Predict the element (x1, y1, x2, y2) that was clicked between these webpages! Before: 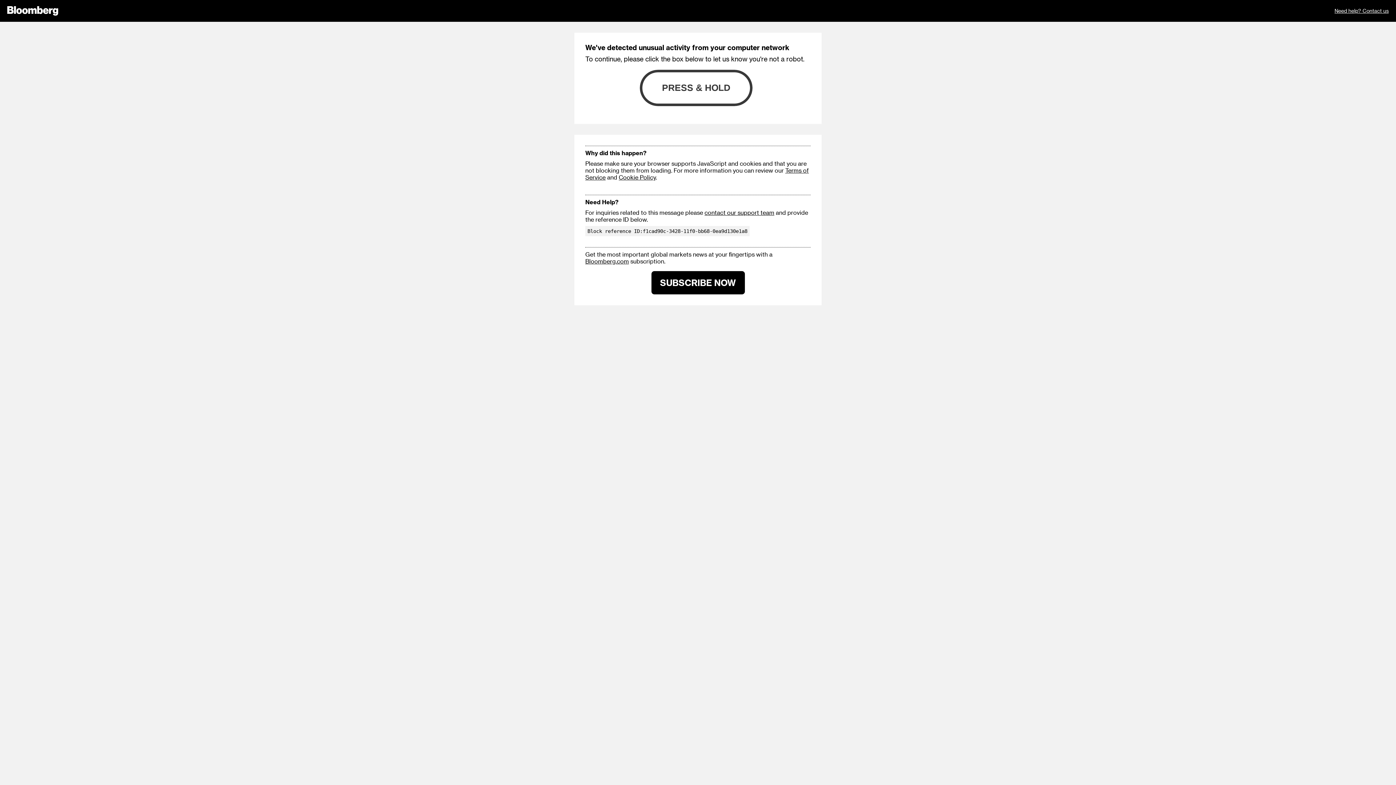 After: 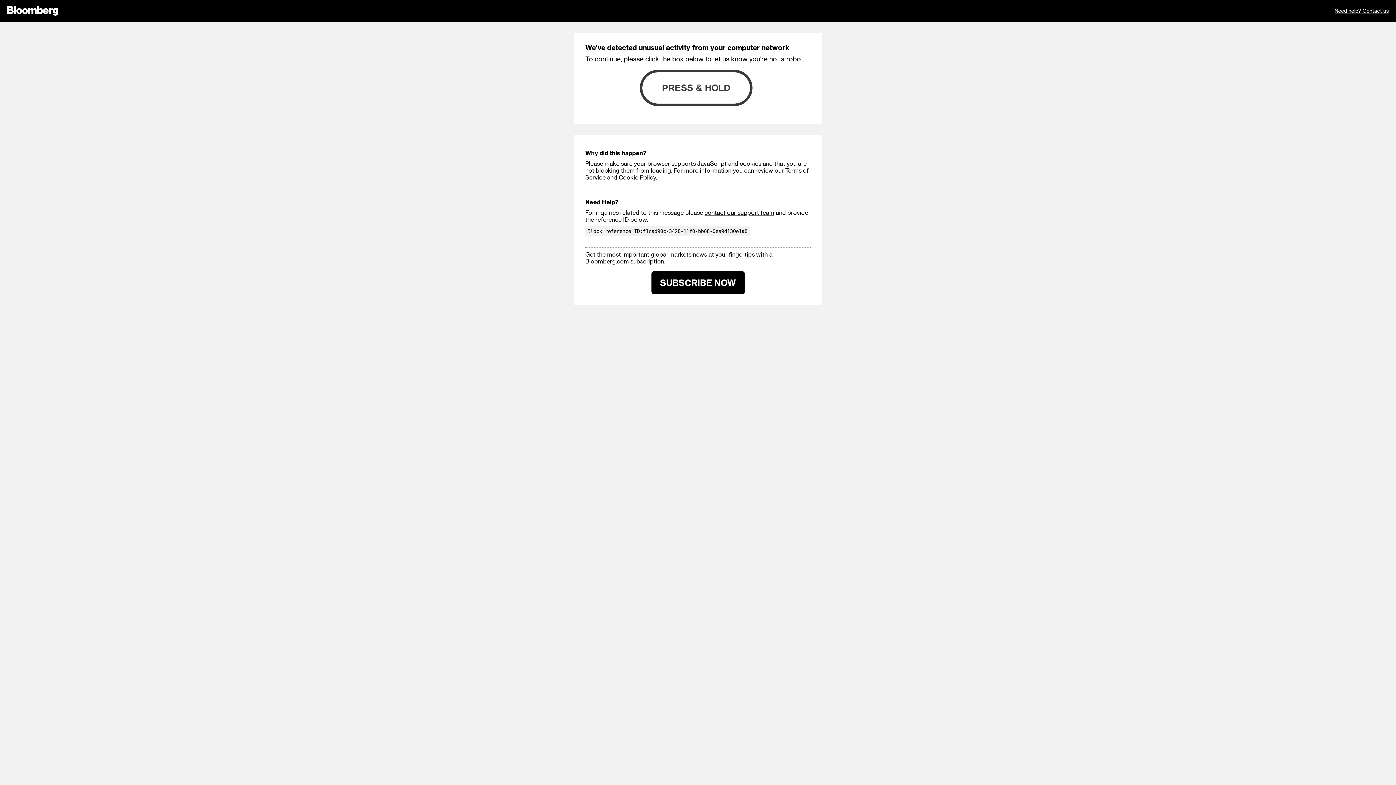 Action: label: Need help? Contact us bbox: (1334, 0, 1389, 21)